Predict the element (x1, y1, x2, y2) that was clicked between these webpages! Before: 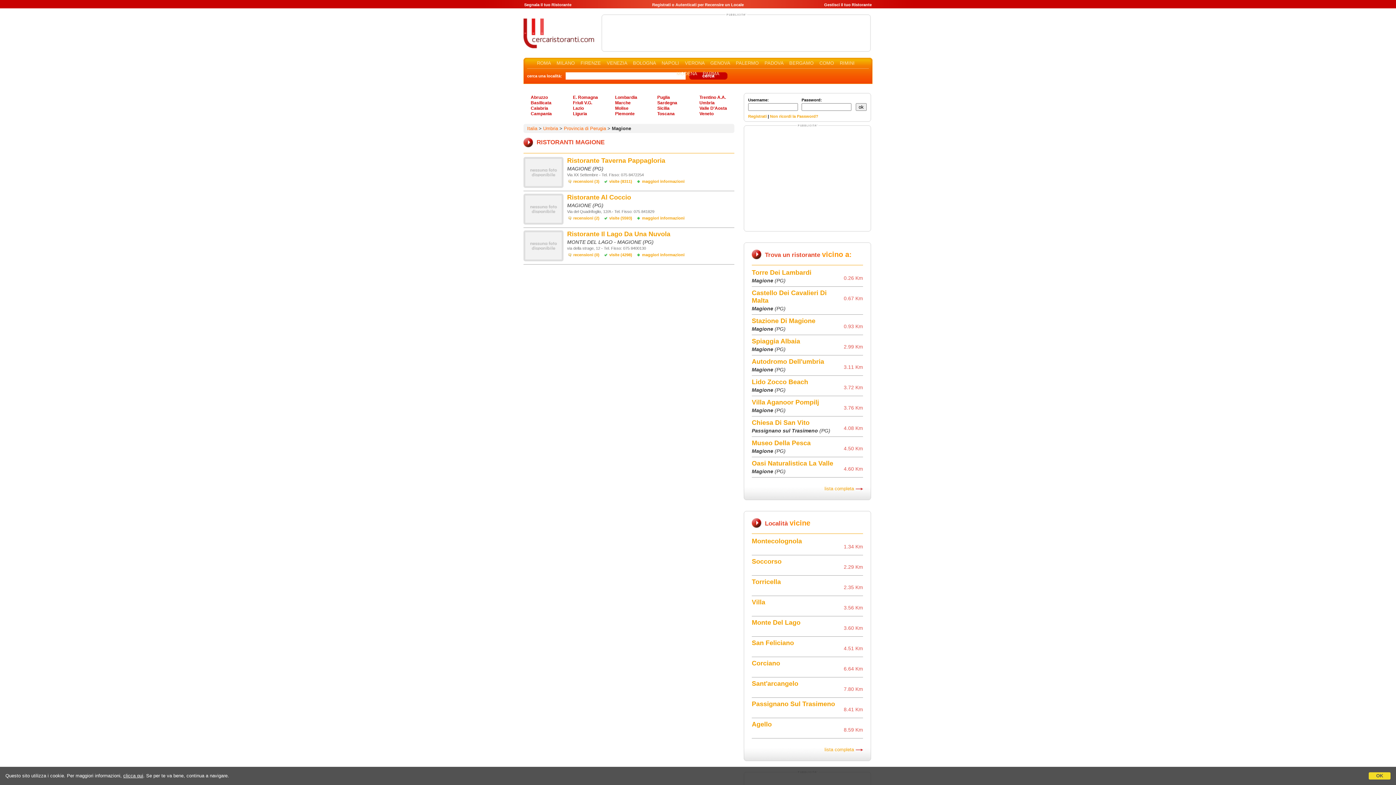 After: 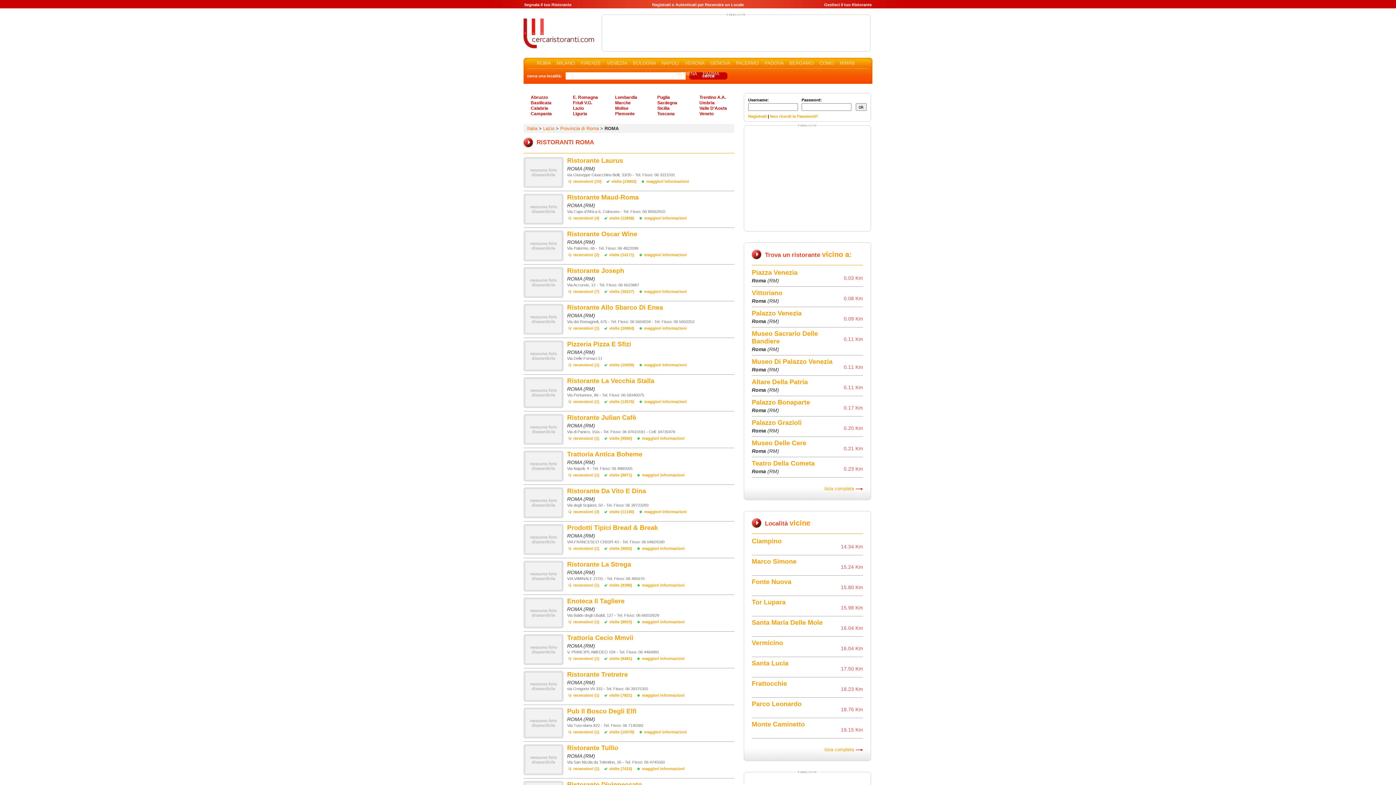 Action: label: ROMA bbox: (537, 60, 550, 65)